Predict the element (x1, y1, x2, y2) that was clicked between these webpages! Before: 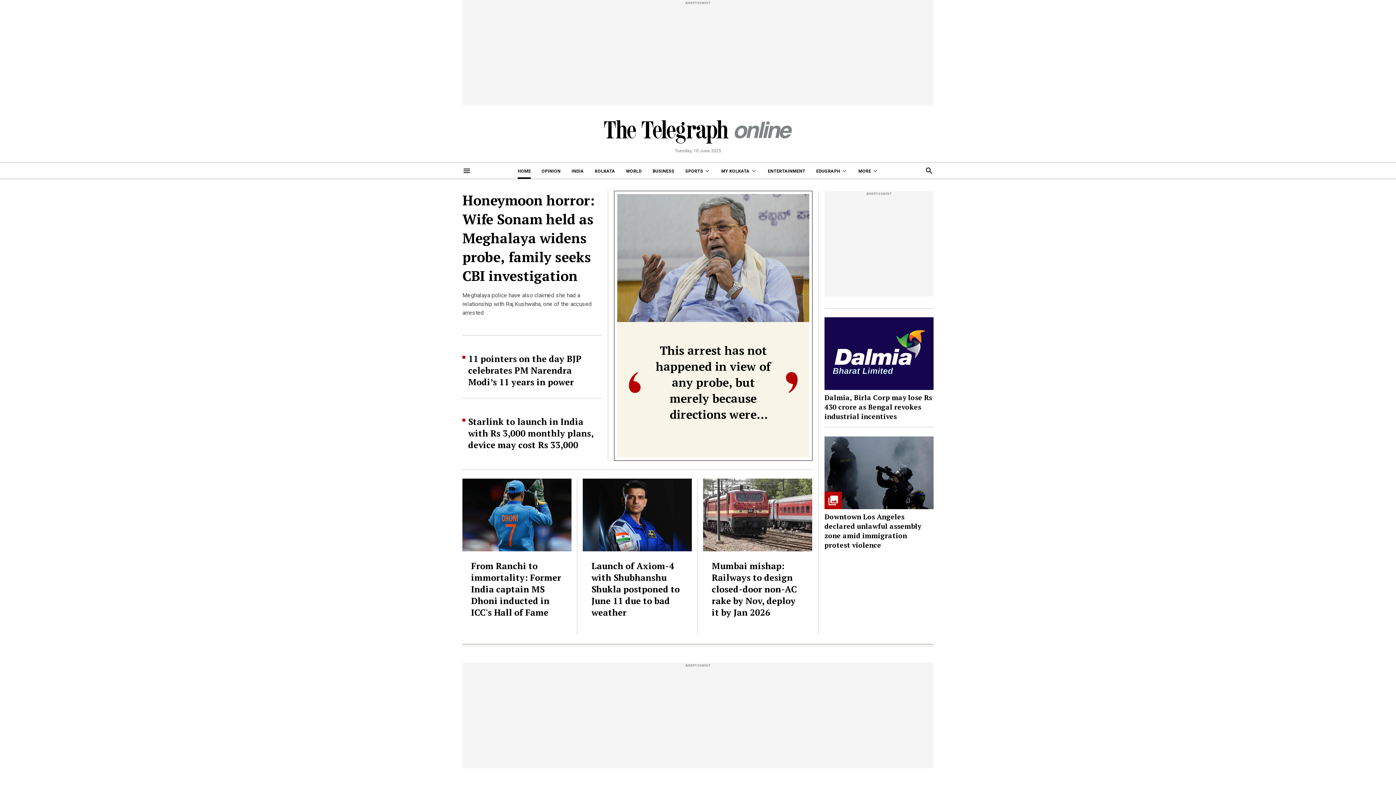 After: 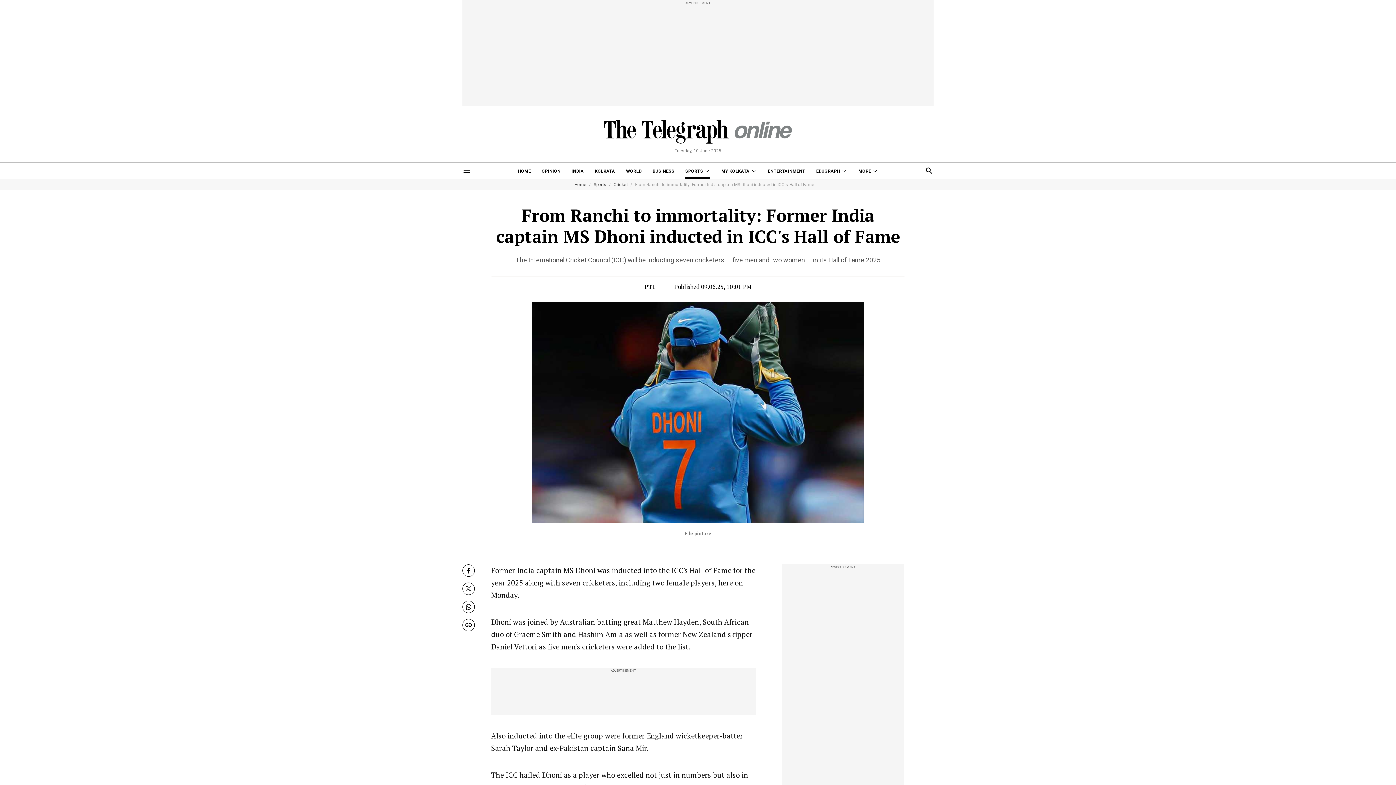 Action: bbox: (462, 478, 571, 618) label: From Ranchi to immortality: Former India captain MS Dhoni inducted in ICC's Hall of Fame